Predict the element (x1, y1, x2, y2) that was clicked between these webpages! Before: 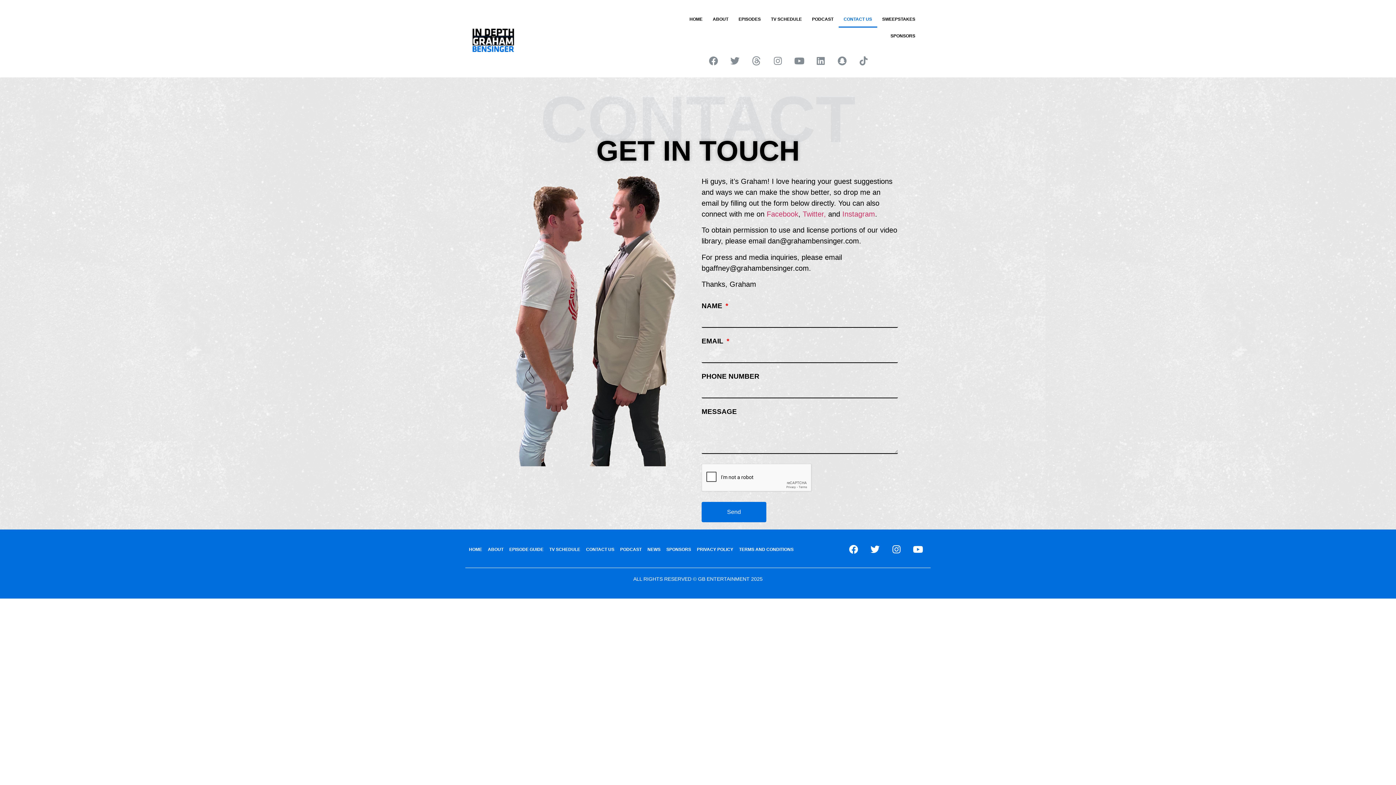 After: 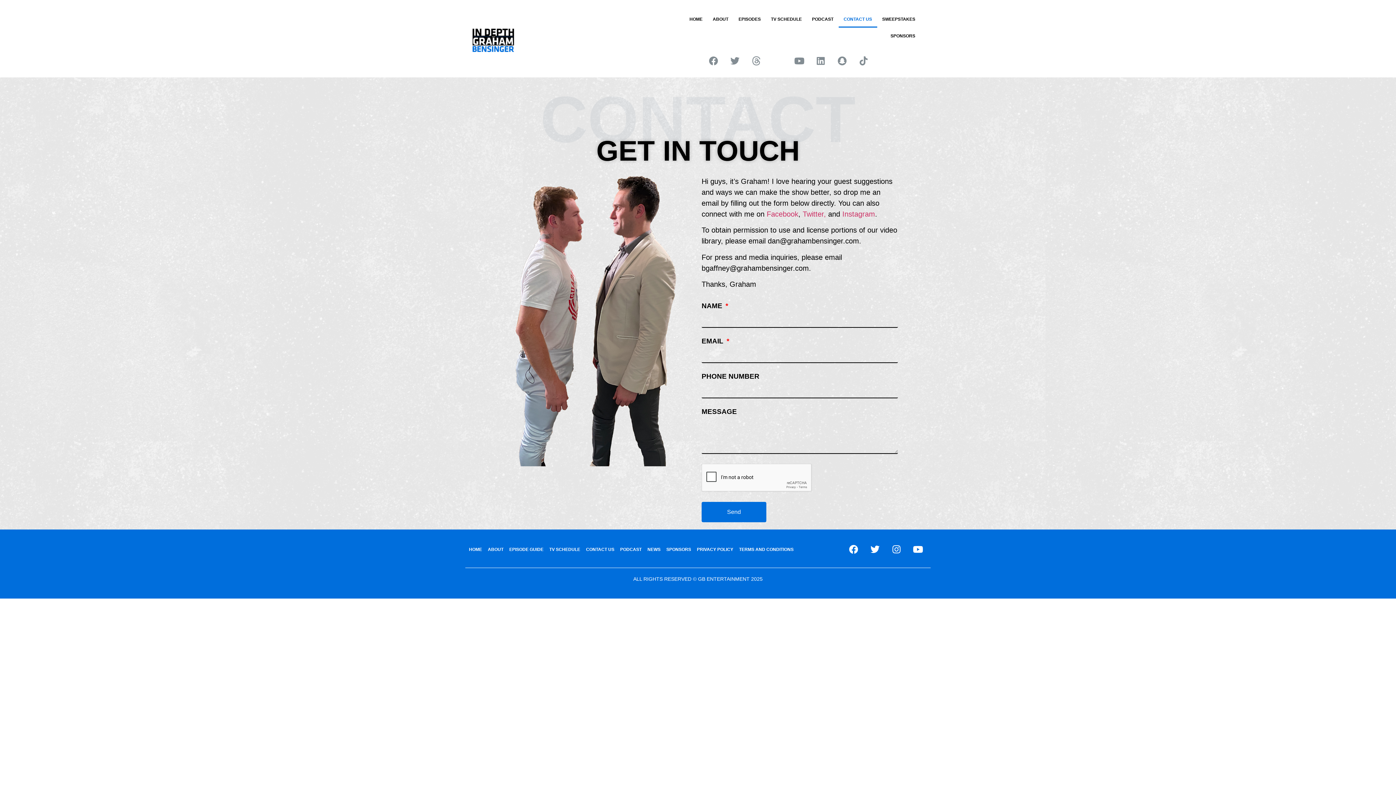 Action: bbox: (768, 51, 787, 69) label: Instagram